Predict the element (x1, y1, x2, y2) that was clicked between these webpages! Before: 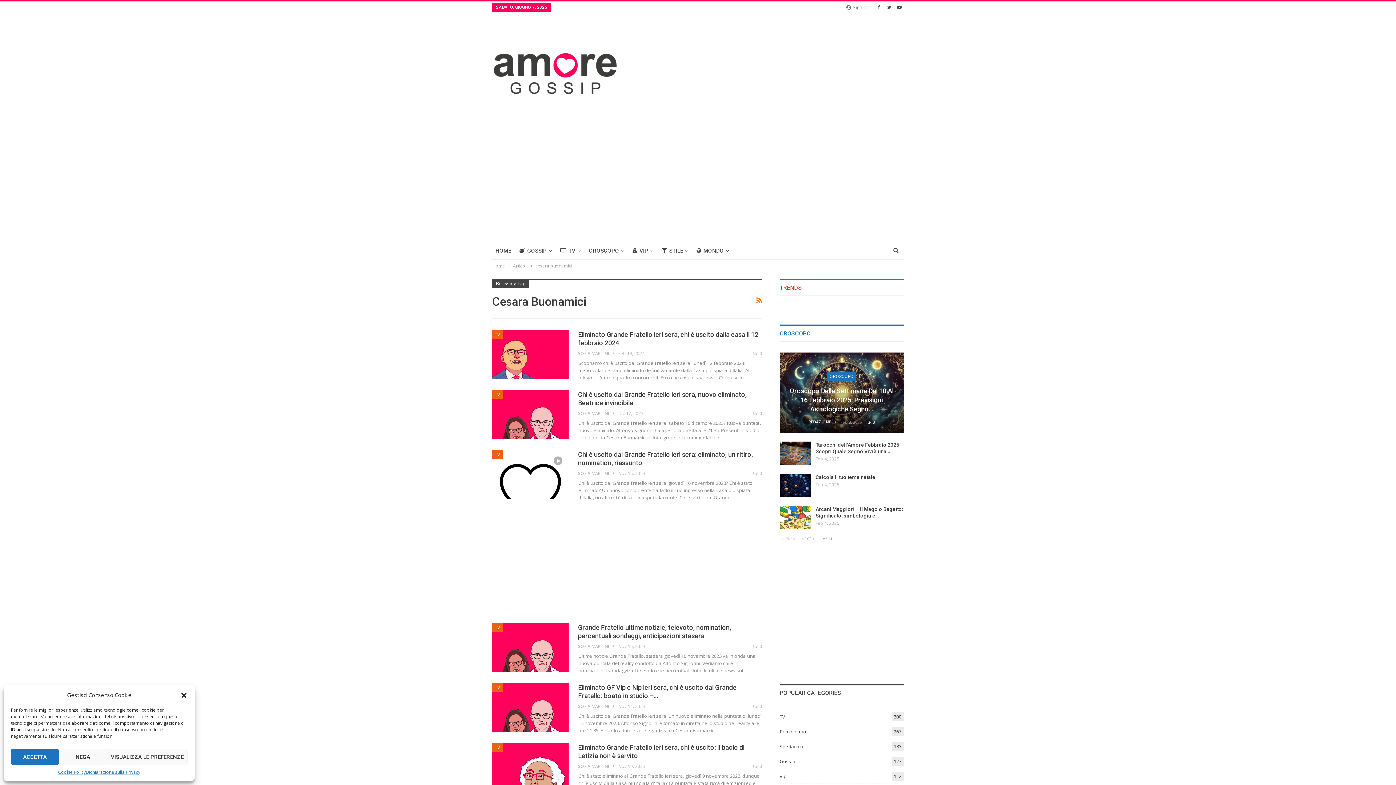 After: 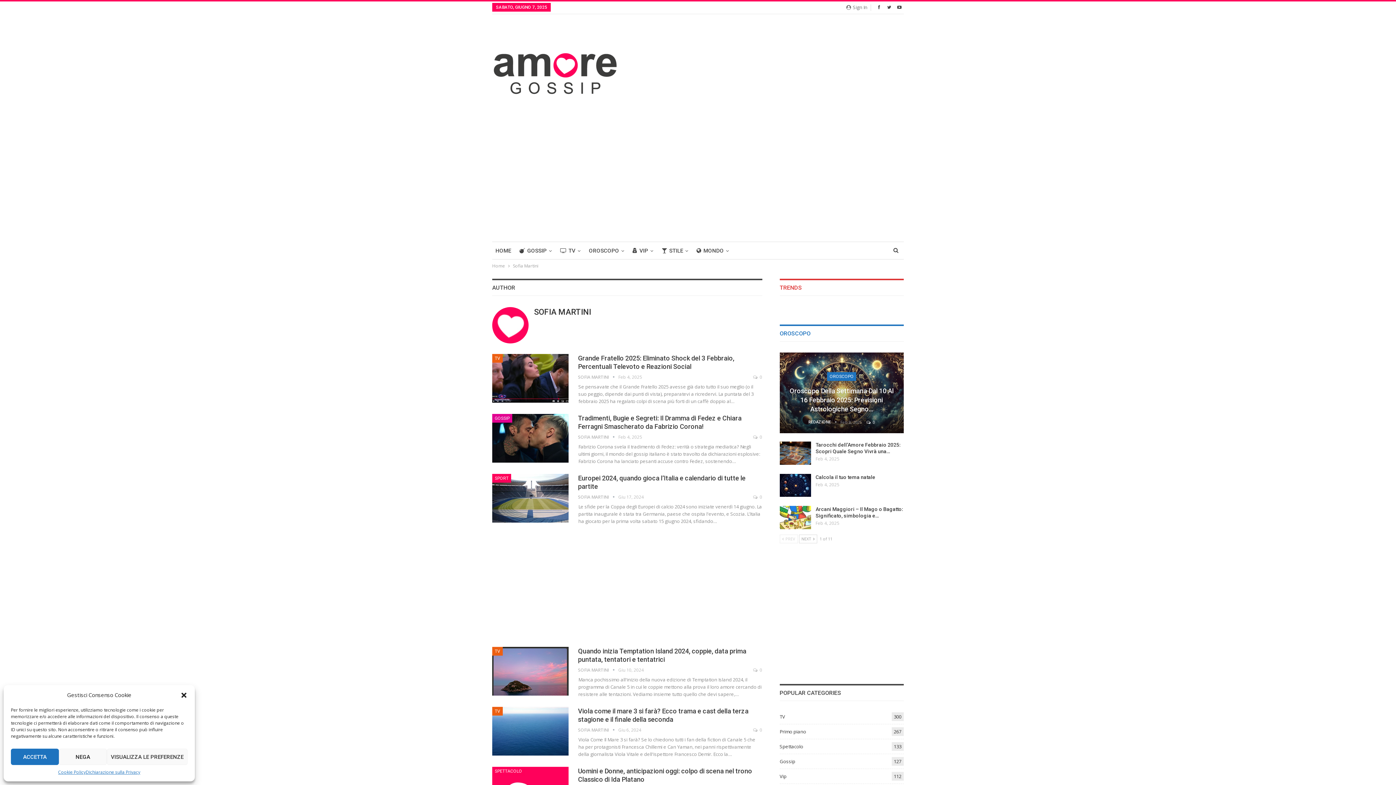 Action: label: SOFIA MARTINI   bbox: (578, 703, 618, 709)